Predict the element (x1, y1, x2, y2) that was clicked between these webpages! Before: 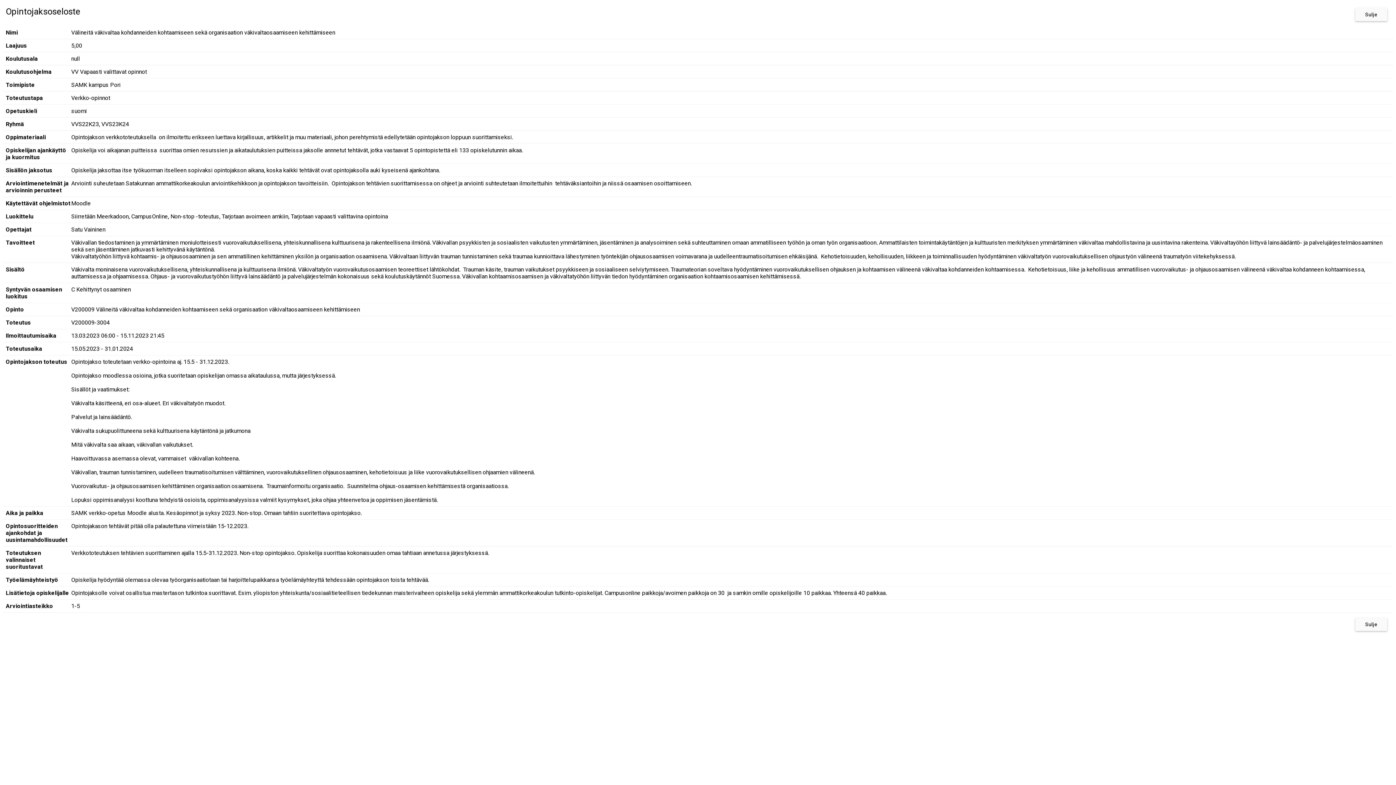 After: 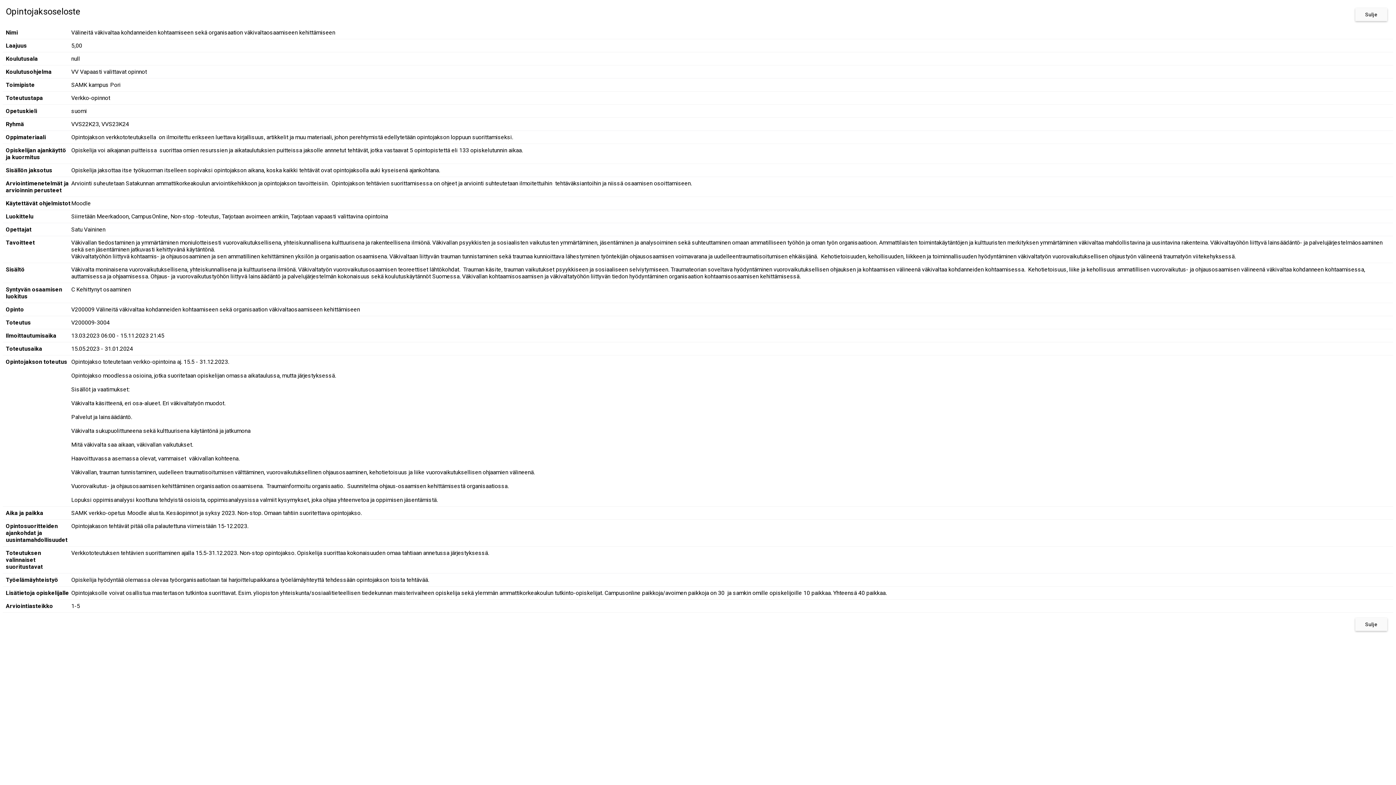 Action: bbox: (1355, 618, 1387, 631) label: {'globalElements.close' | translate}